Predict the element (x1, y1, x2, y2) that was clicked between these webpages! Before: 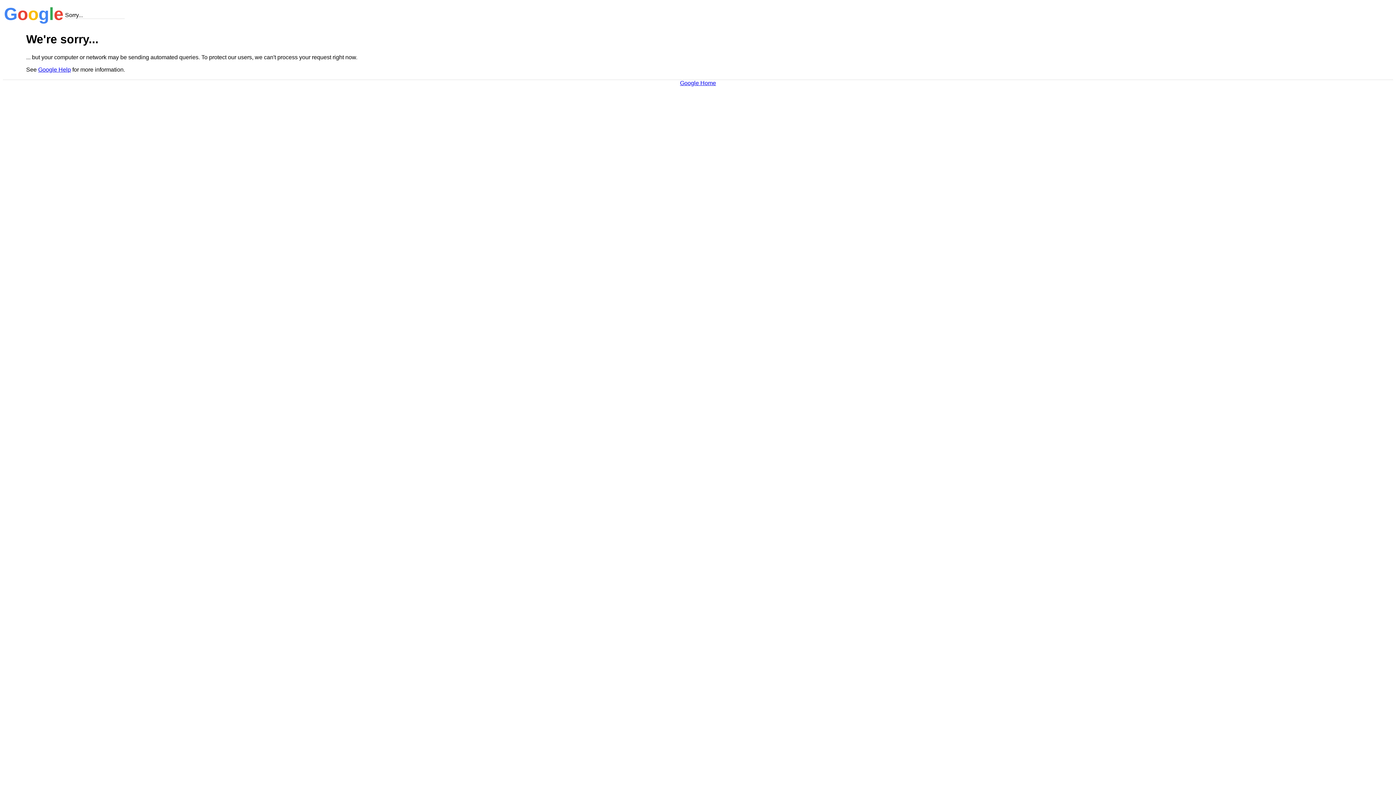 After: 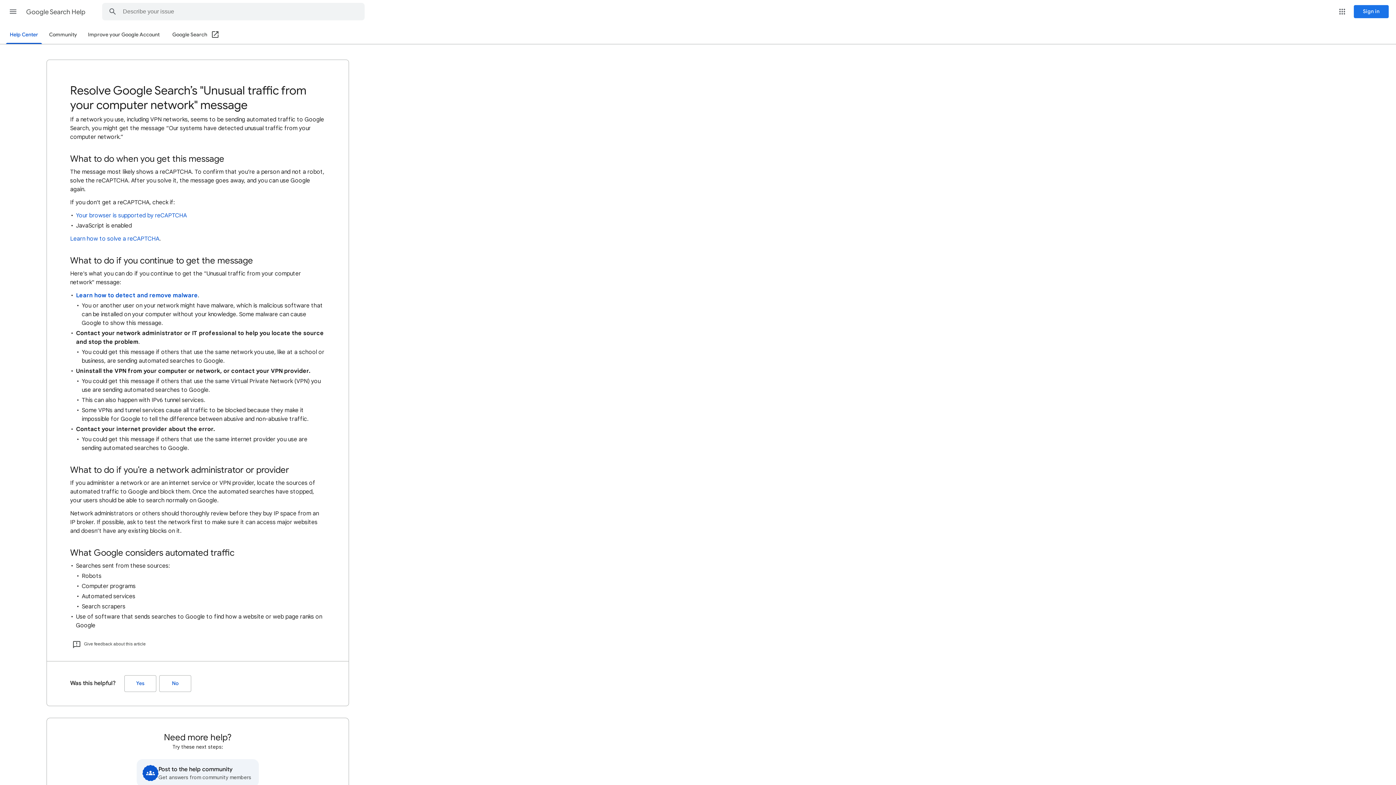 Action: label: Google Help bbox: (38, 66, 70, 72)